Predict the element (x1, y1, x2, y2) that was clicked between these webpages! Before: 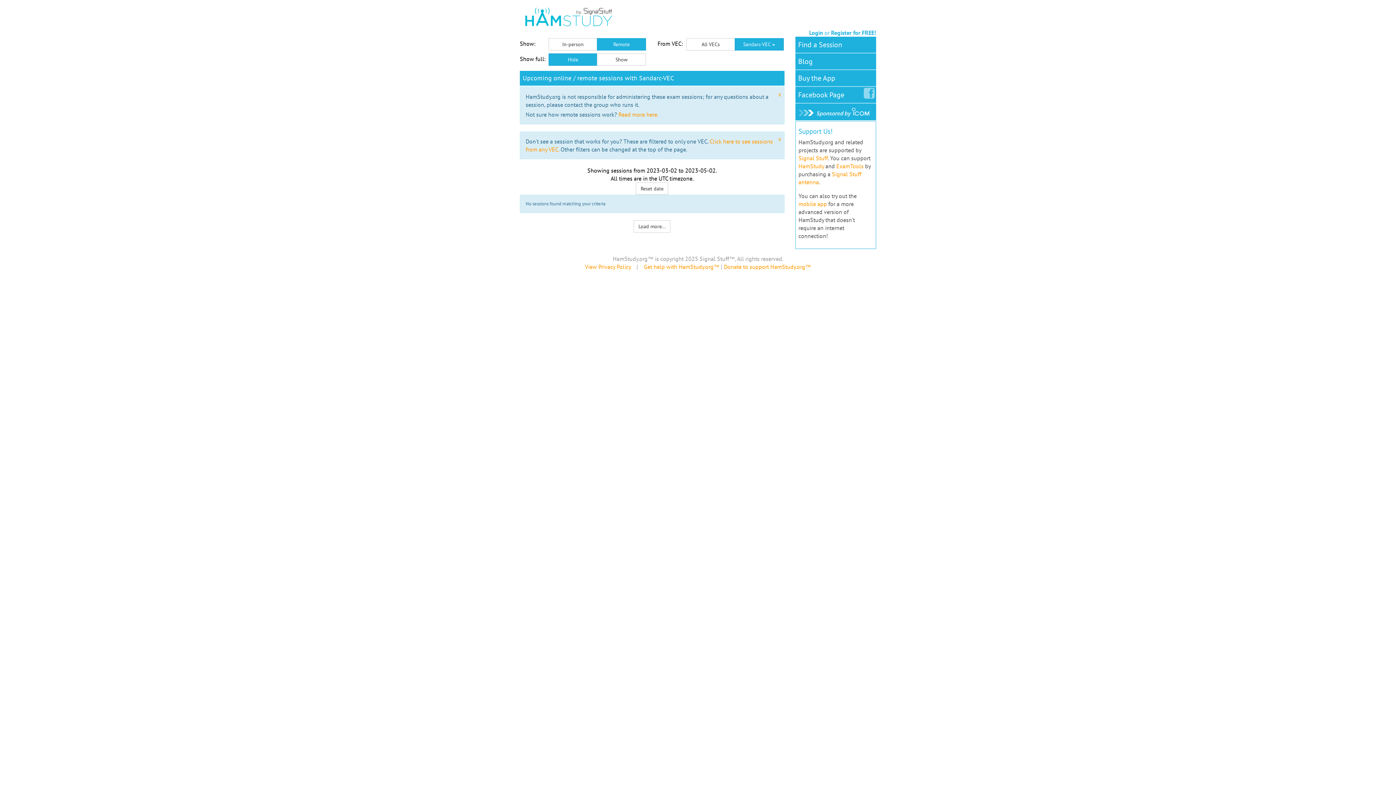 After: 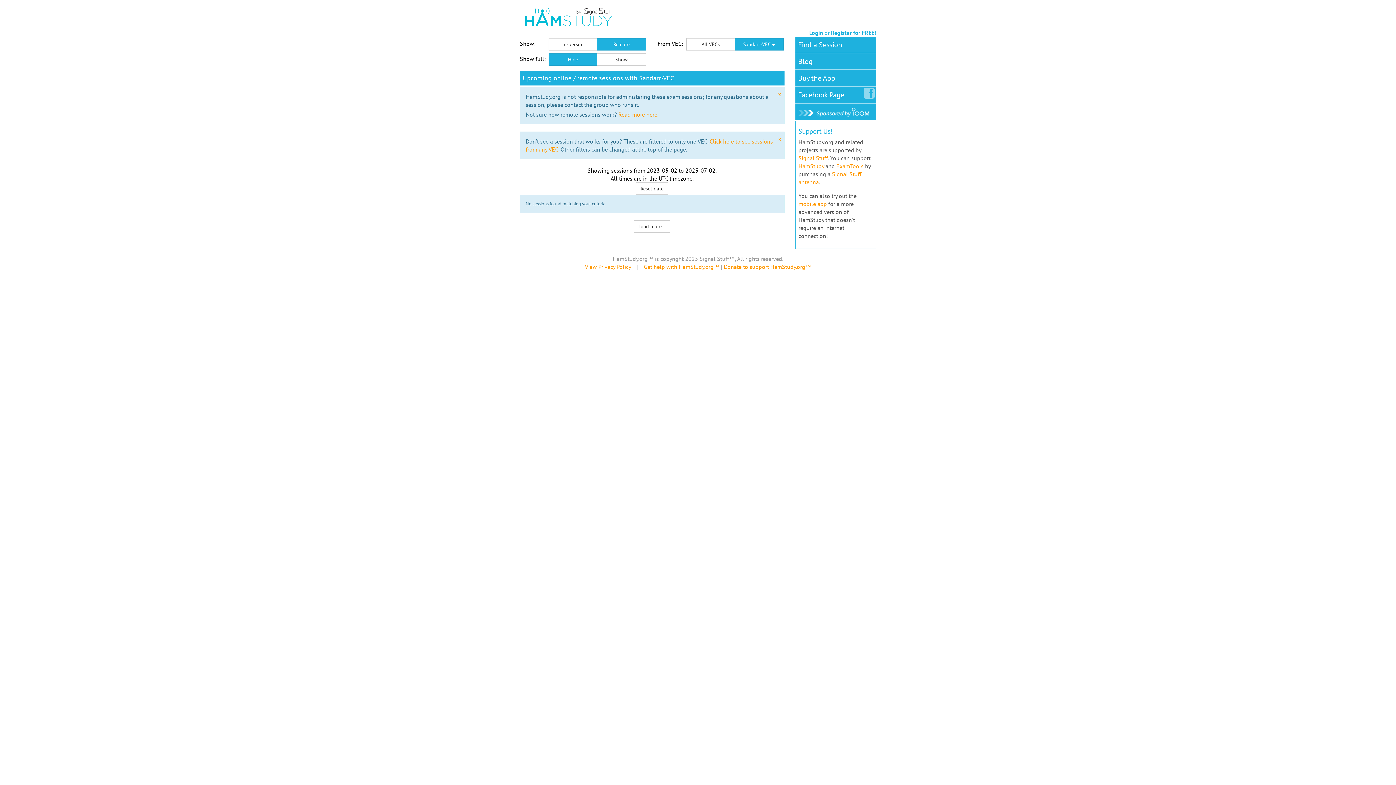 Action: bbox: (633, 220, 670, 232) label: Load more...